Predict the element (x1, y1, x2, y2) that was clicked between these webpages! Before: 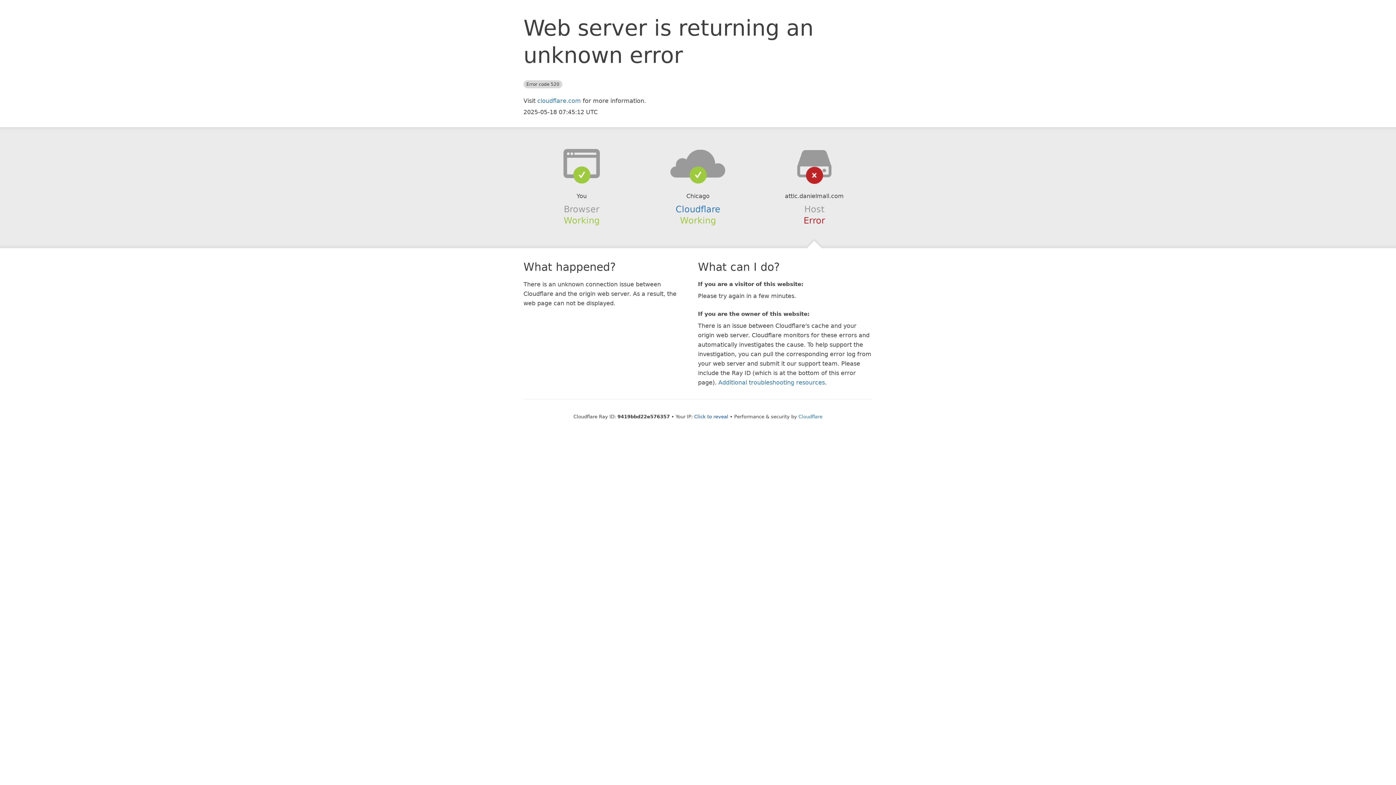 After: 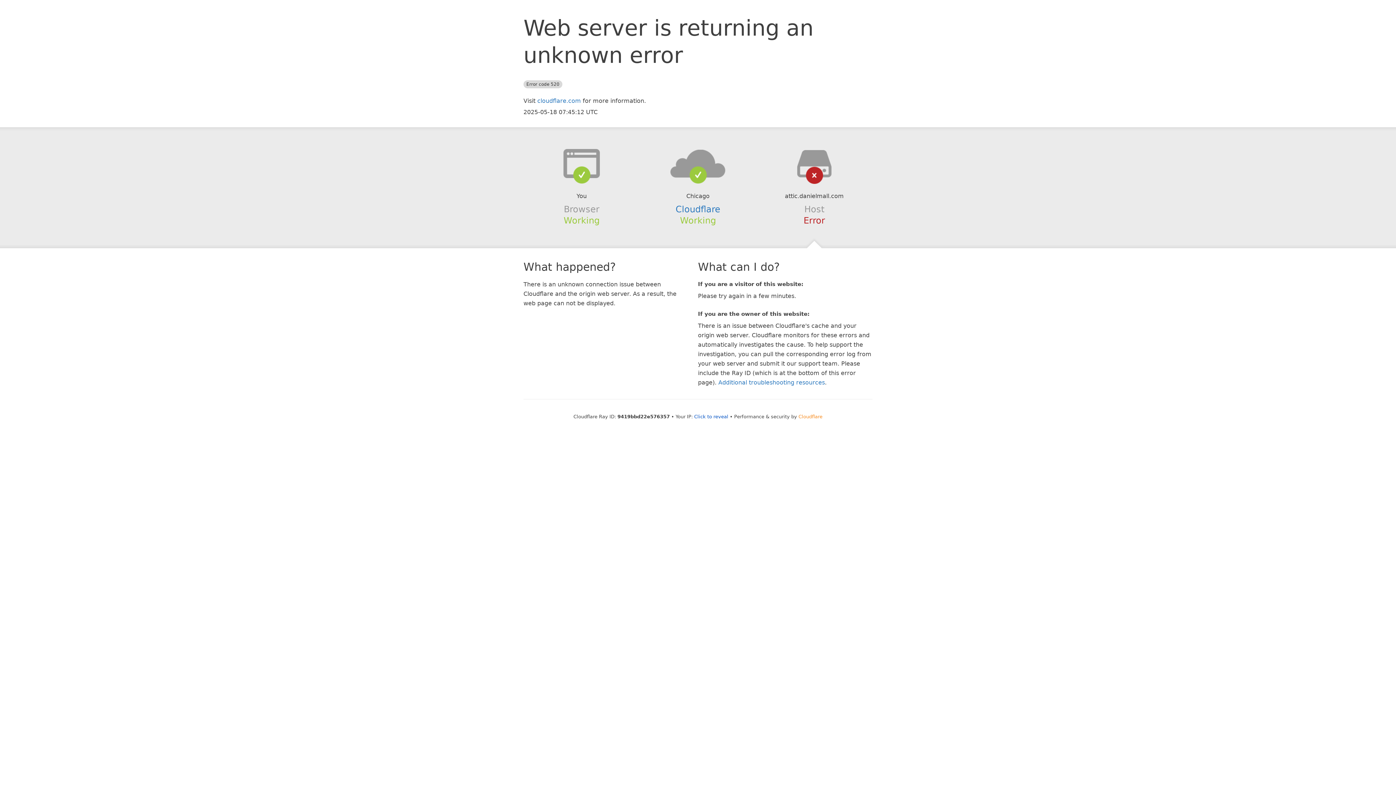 Action: label: Cloudflare bbox: (798, 414, 822, 419)